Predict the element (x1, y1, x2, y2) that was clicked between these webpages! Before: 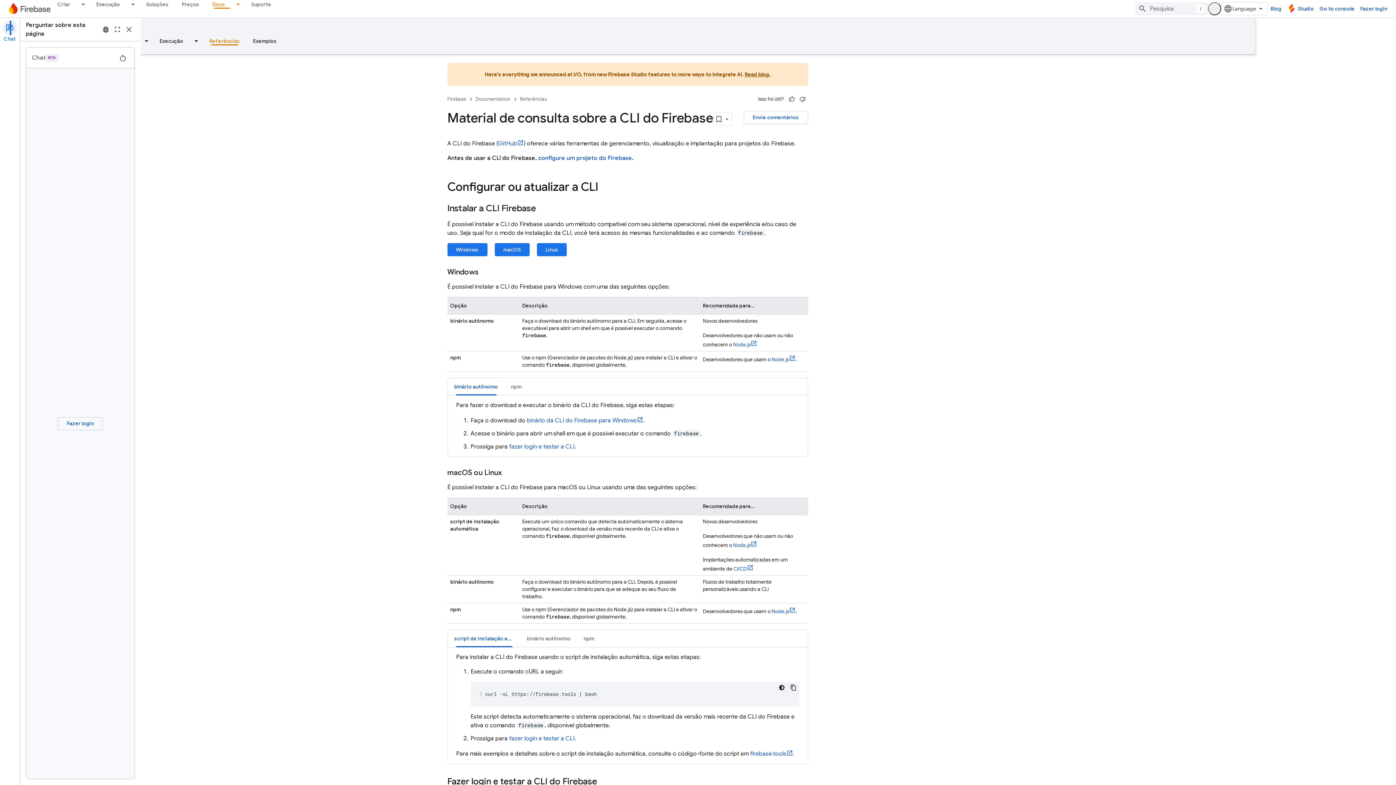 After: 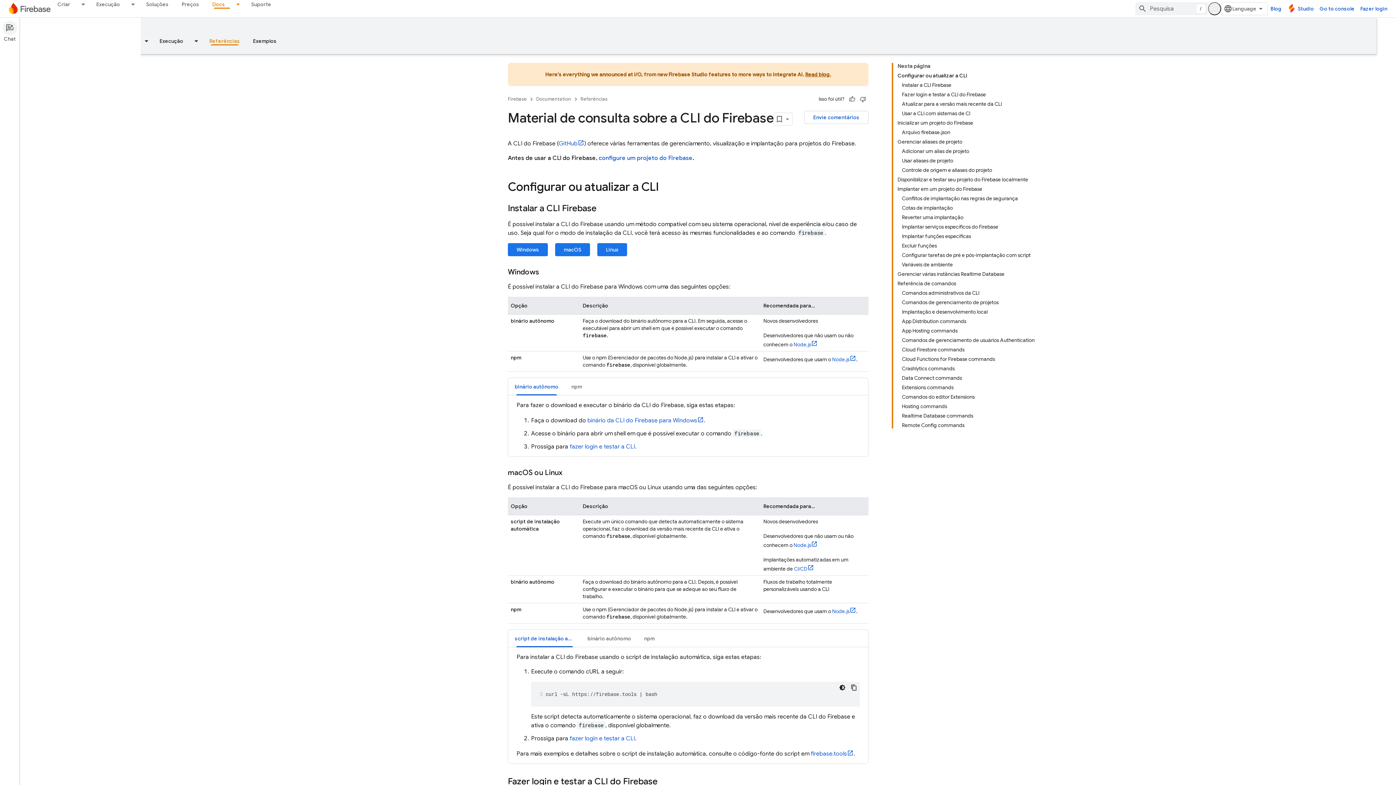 Action: bbox: (0, 20, 19, 42) label: Chat